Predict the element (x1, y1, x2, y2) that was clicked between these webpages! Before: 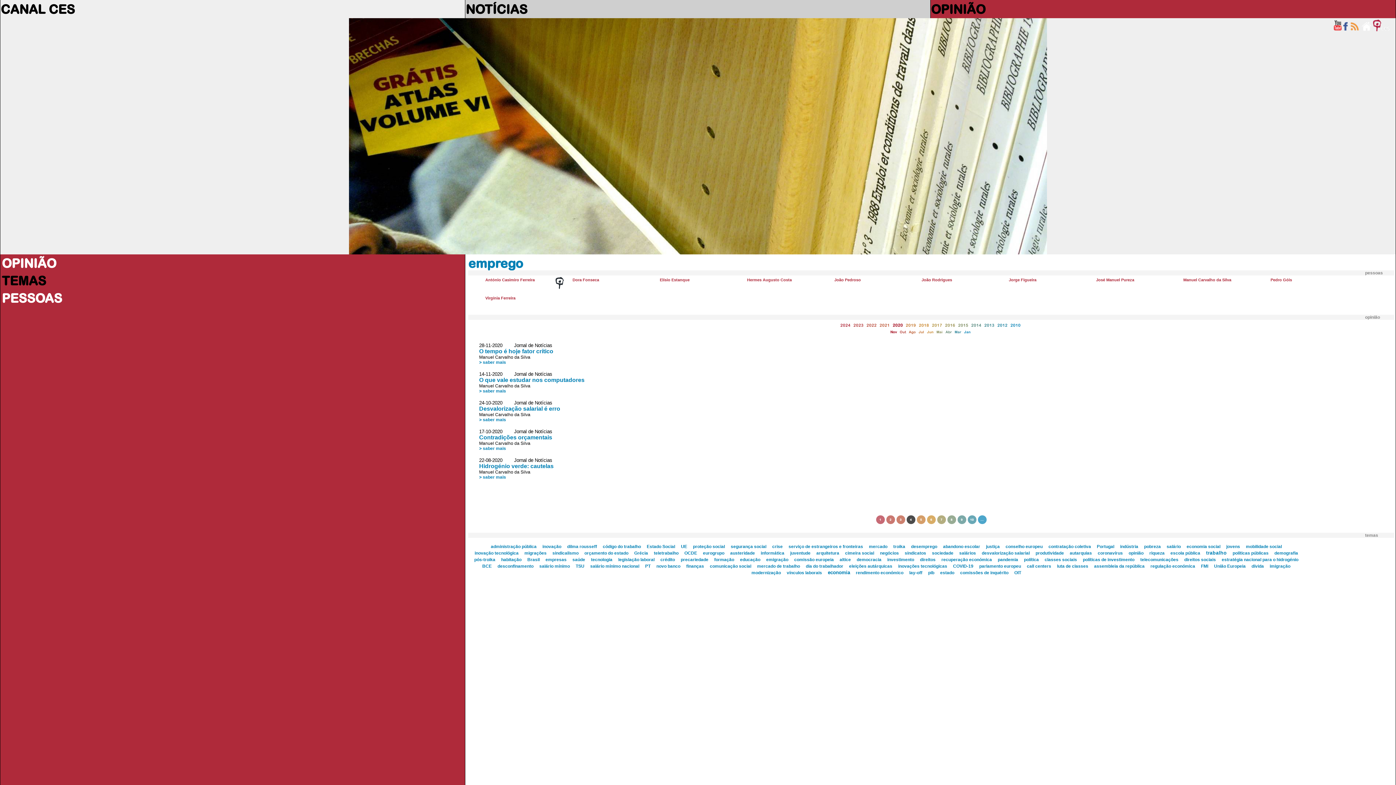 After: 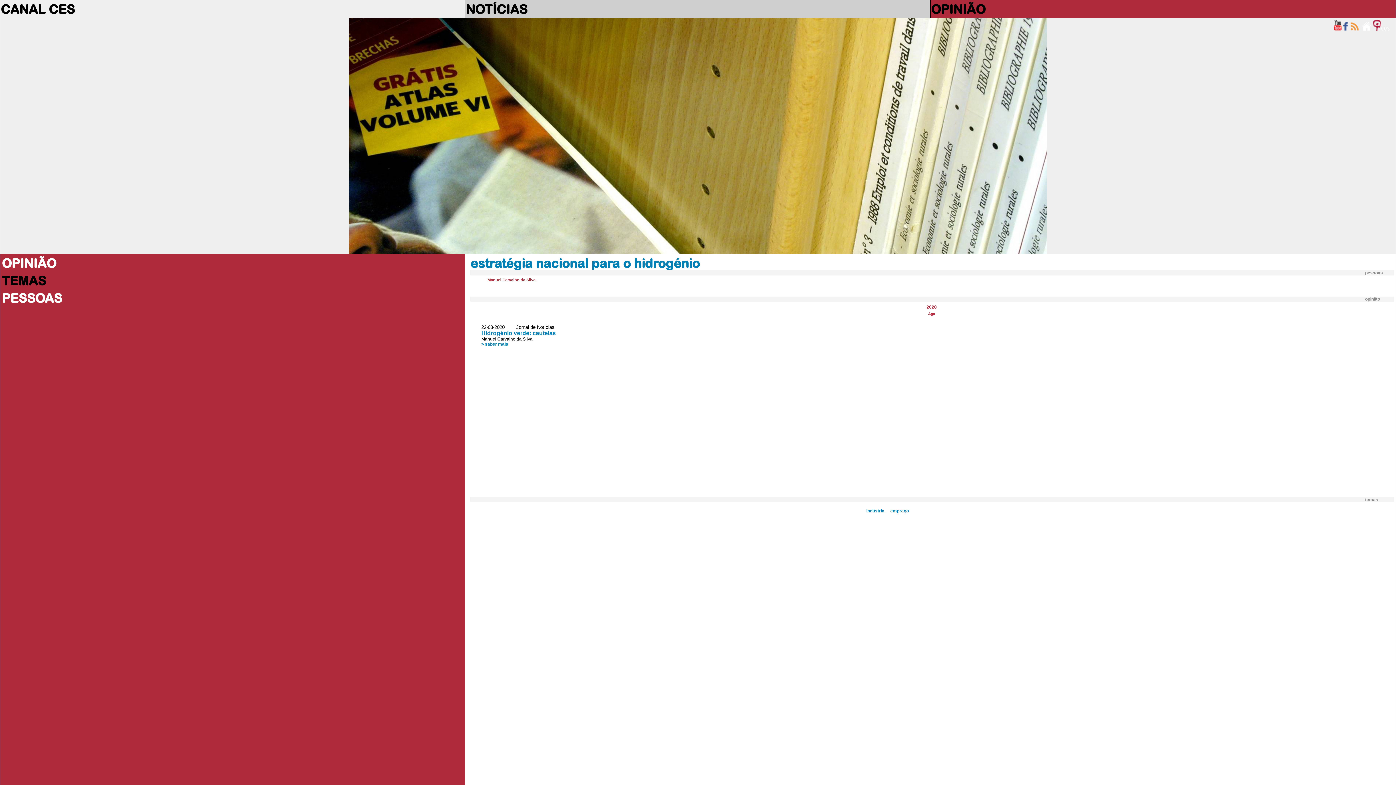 Action: bbox: (1222, 557, 1298, 562) label: estratégia nacional para o hidrogénio